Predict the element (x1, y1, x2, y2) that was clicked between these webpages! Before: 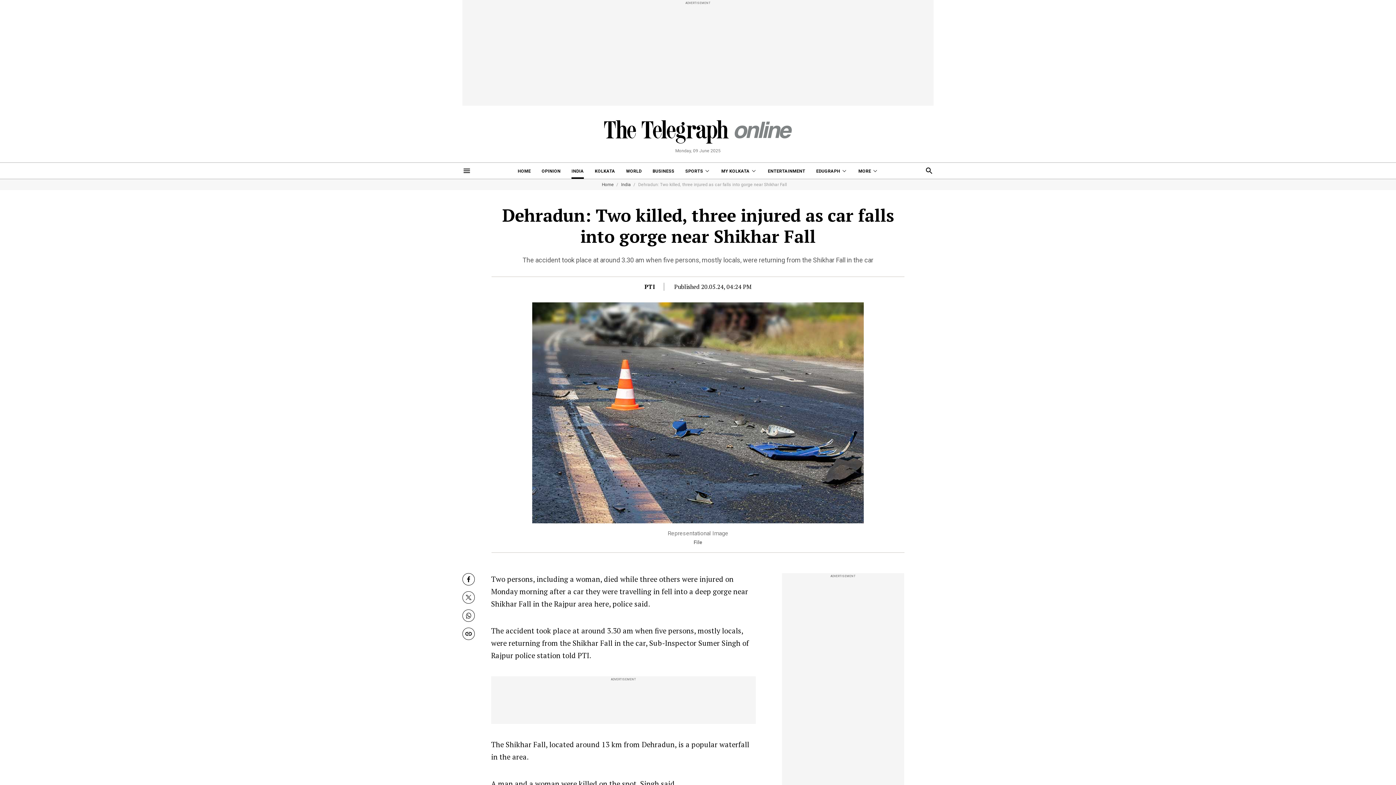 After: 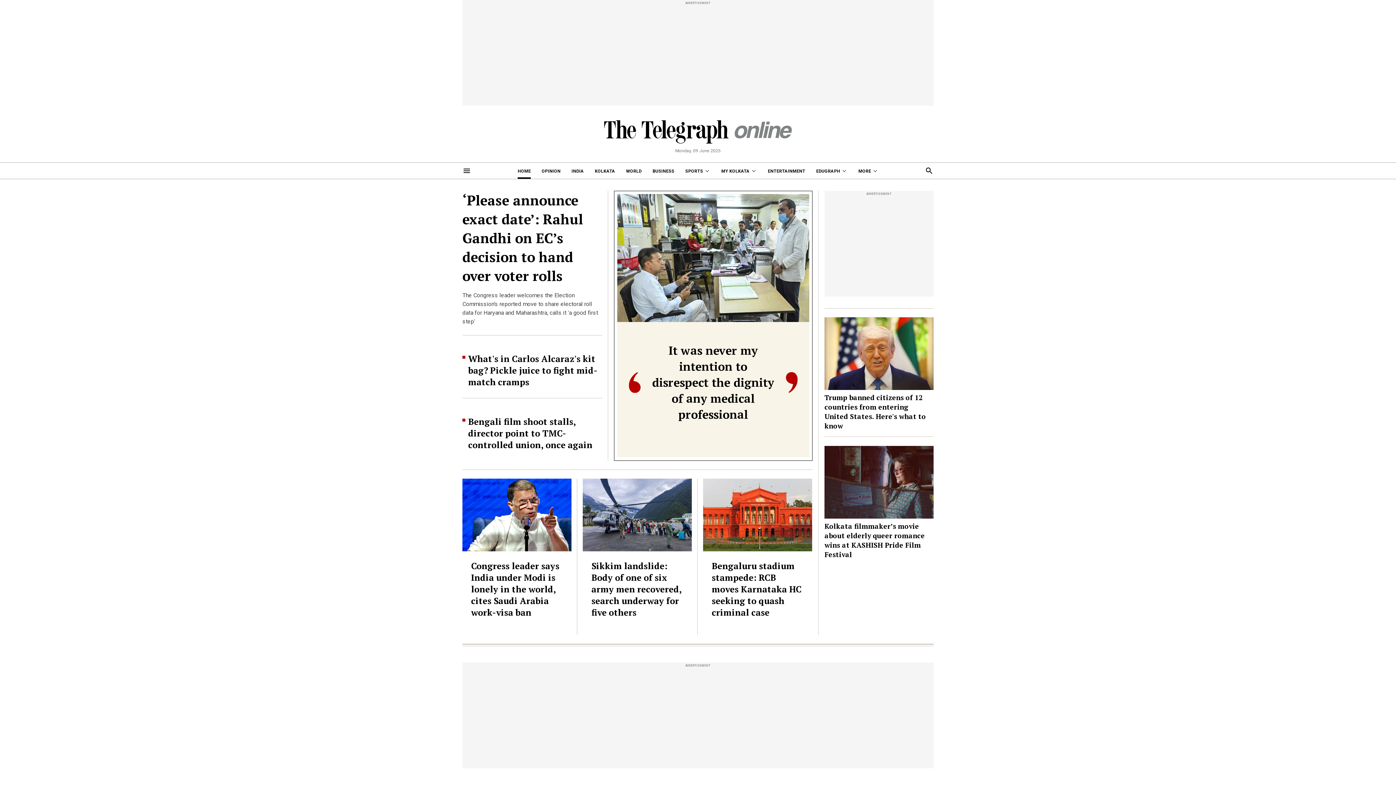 Action: label: Home bbox: (602, 182, 614, 186)